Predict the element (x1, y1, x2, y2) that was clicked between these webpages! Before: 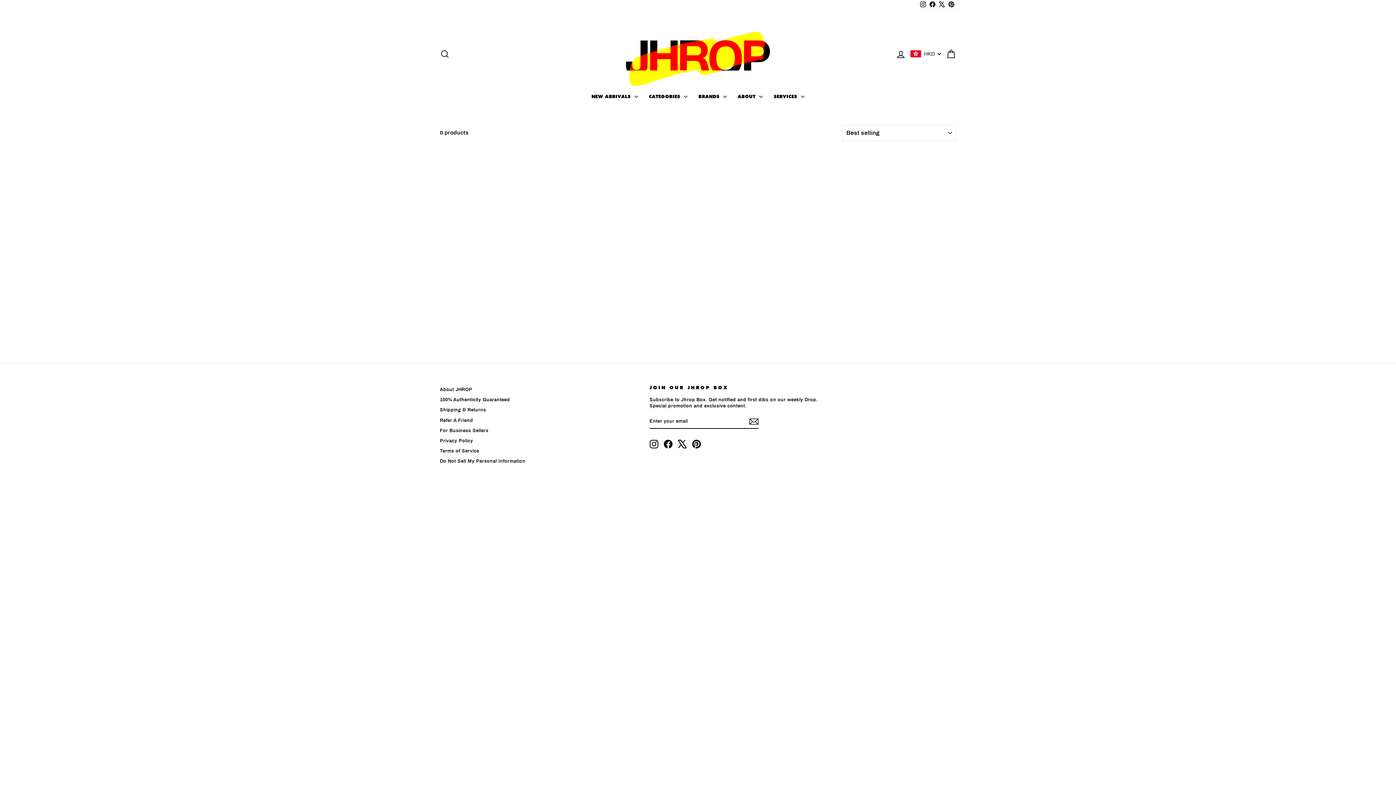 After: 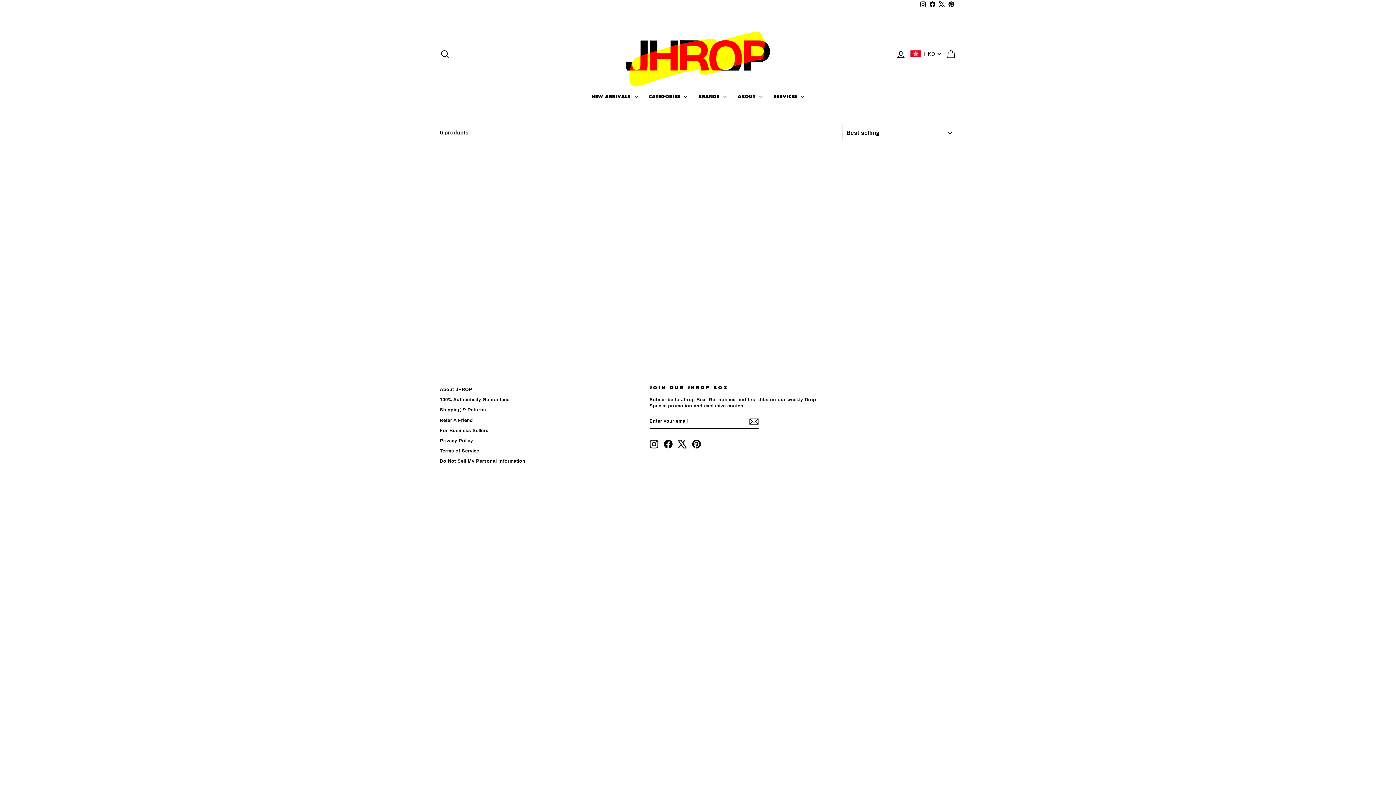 Action: bbox: (918, 0, 928, 9) label: Instagram